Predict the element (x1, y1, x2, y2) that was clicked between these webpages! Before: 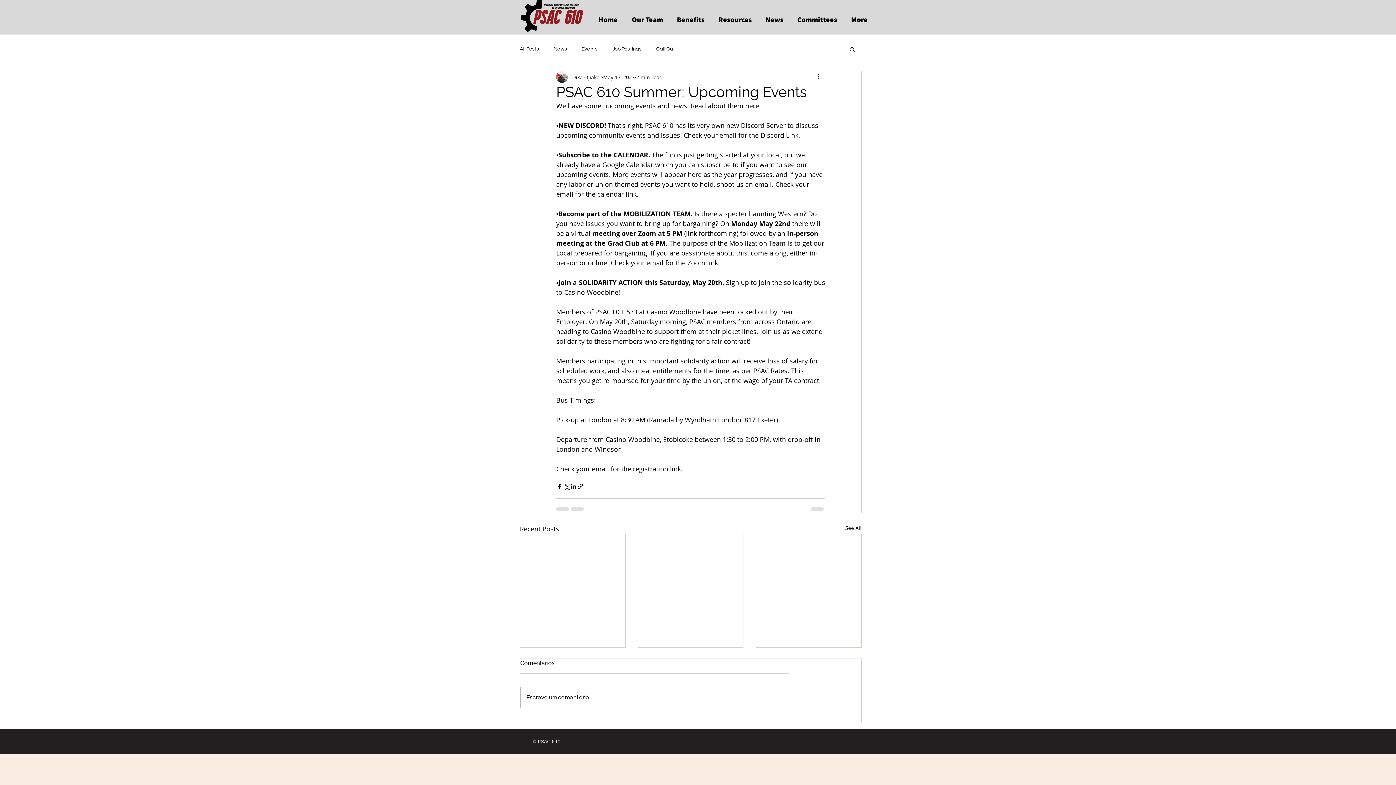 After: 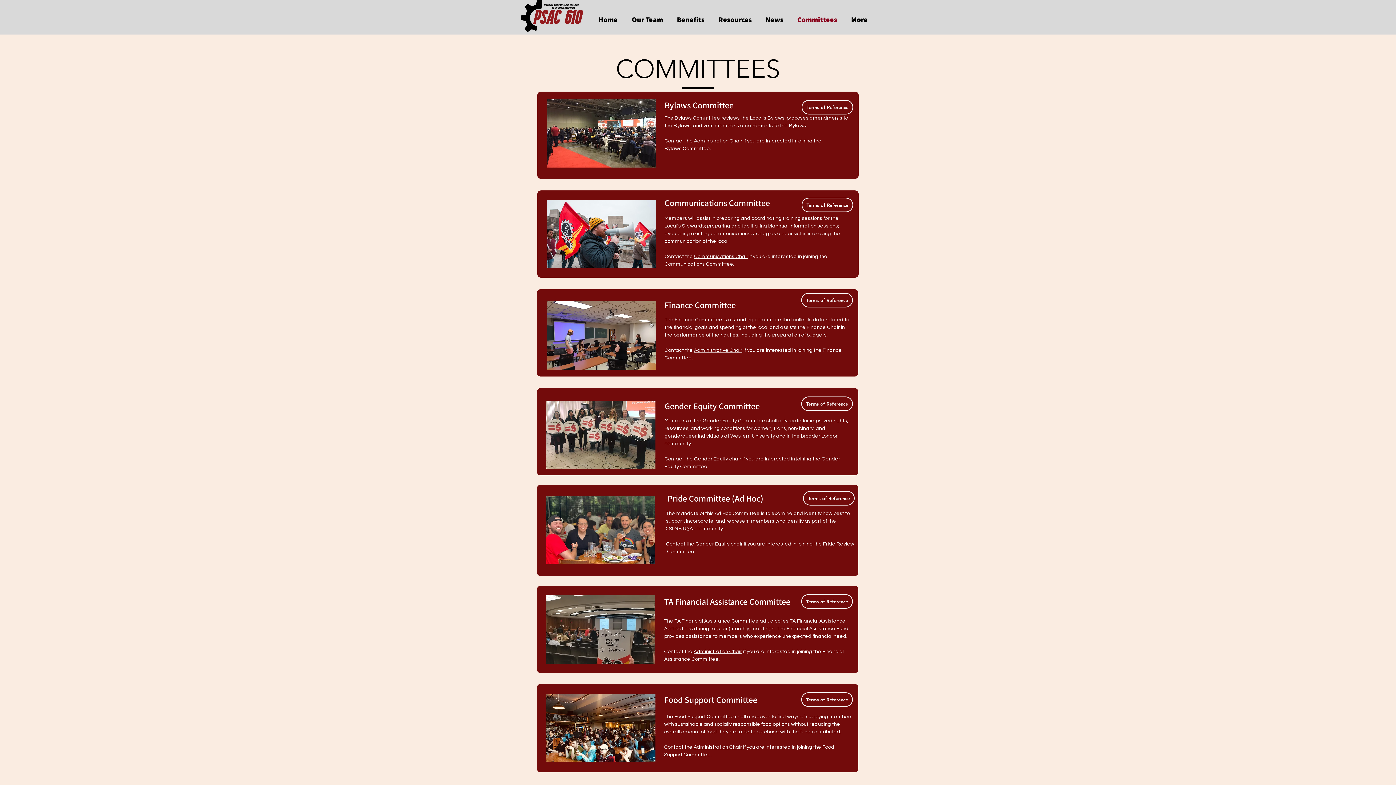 Action: label: Committees bbox: (792, 12, 845, 27)